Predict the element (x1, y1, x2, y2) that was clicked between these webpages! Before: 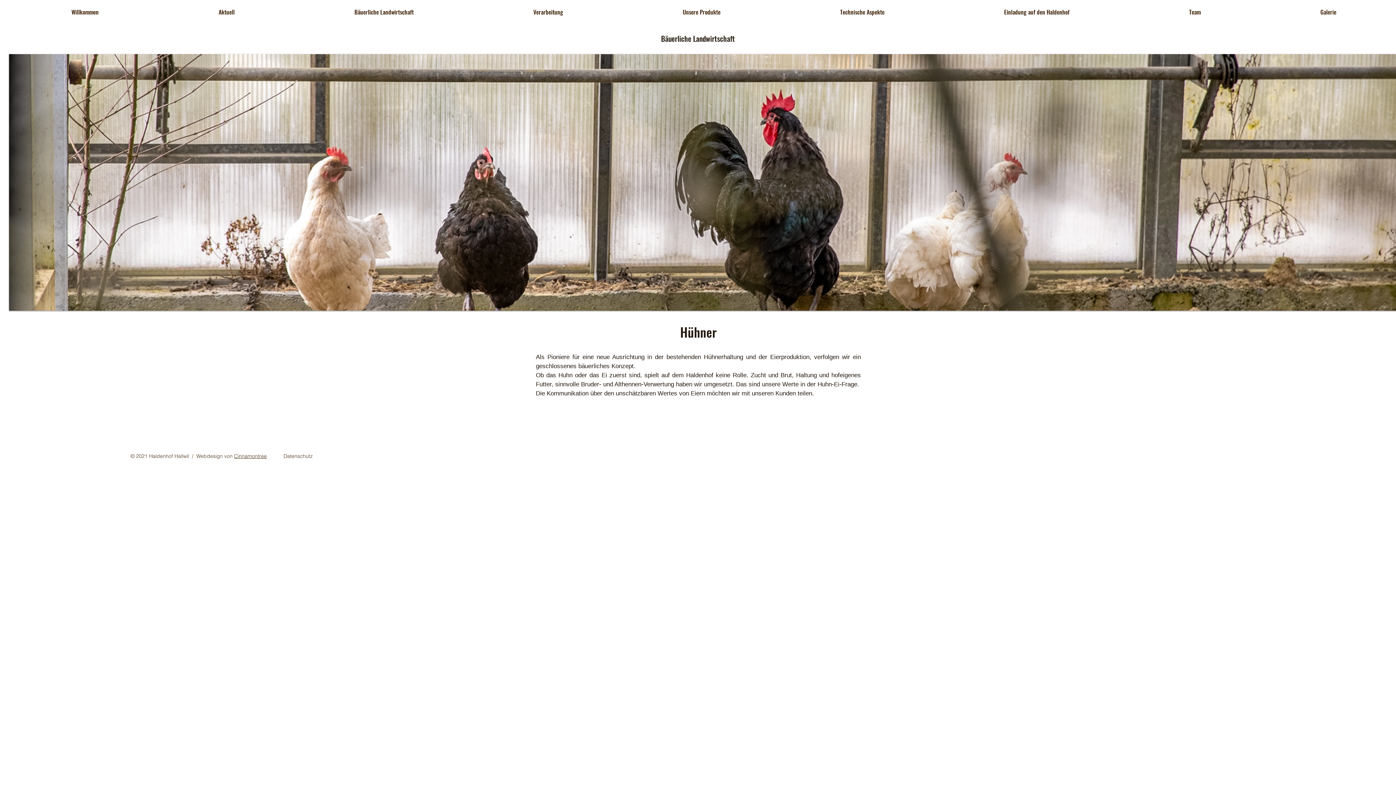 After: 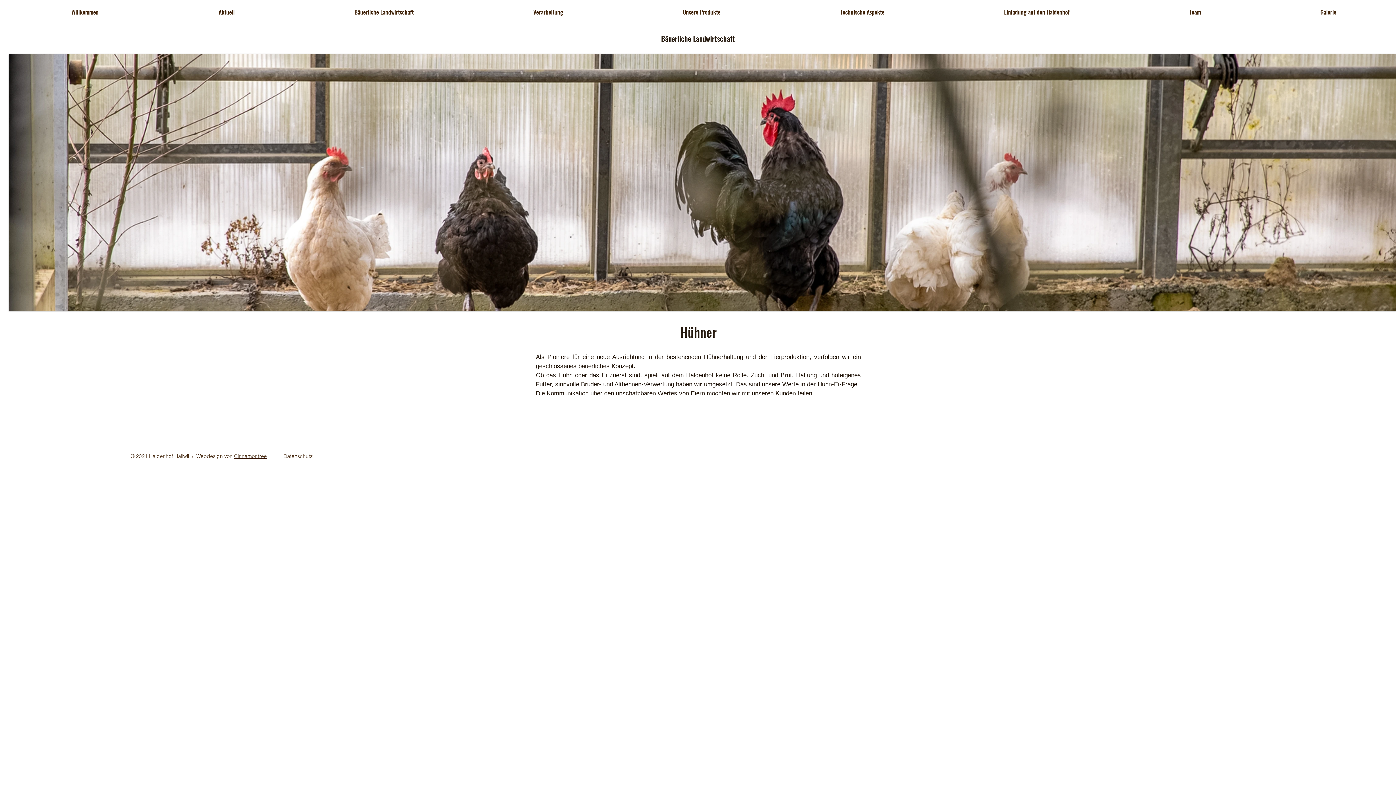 Action: label: Aktuell bbox: (158, 2, 294, 21)